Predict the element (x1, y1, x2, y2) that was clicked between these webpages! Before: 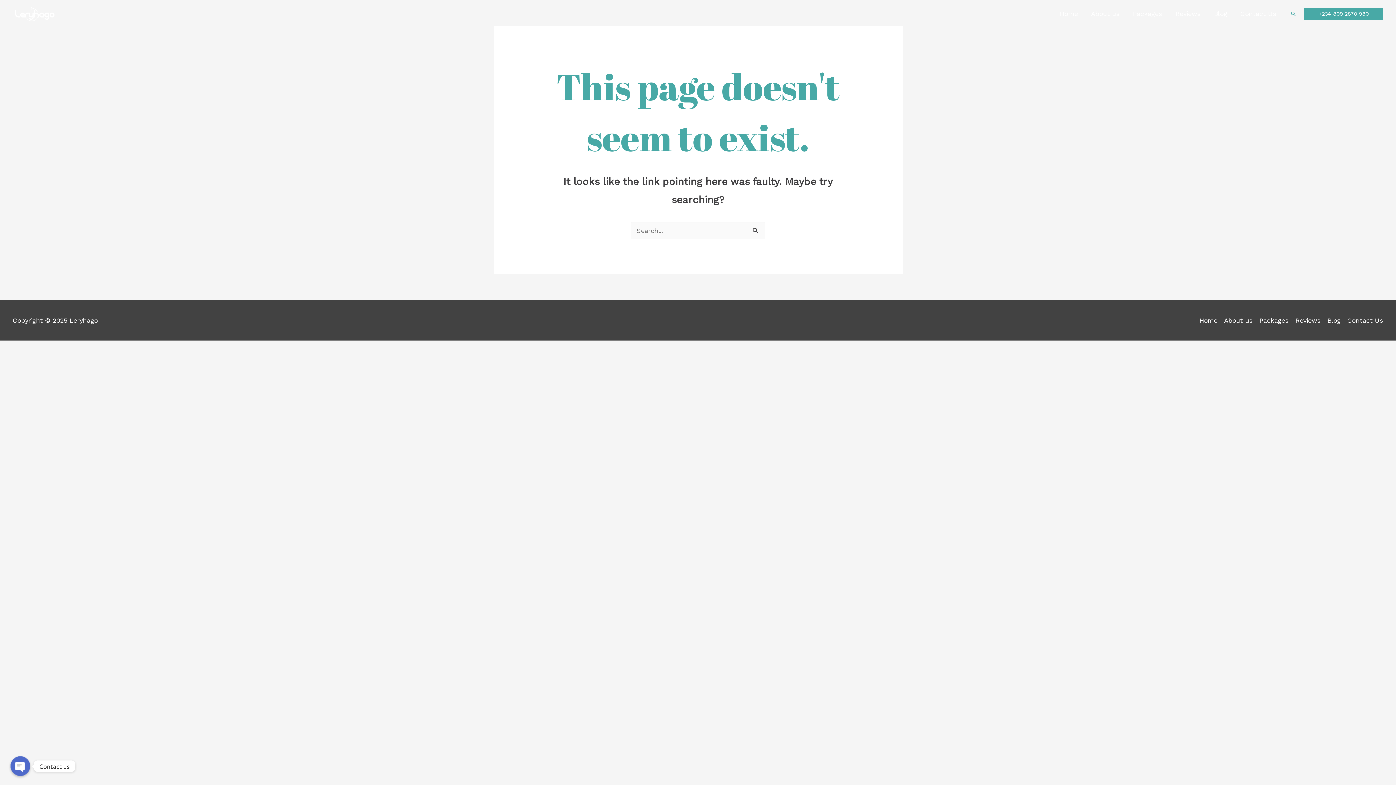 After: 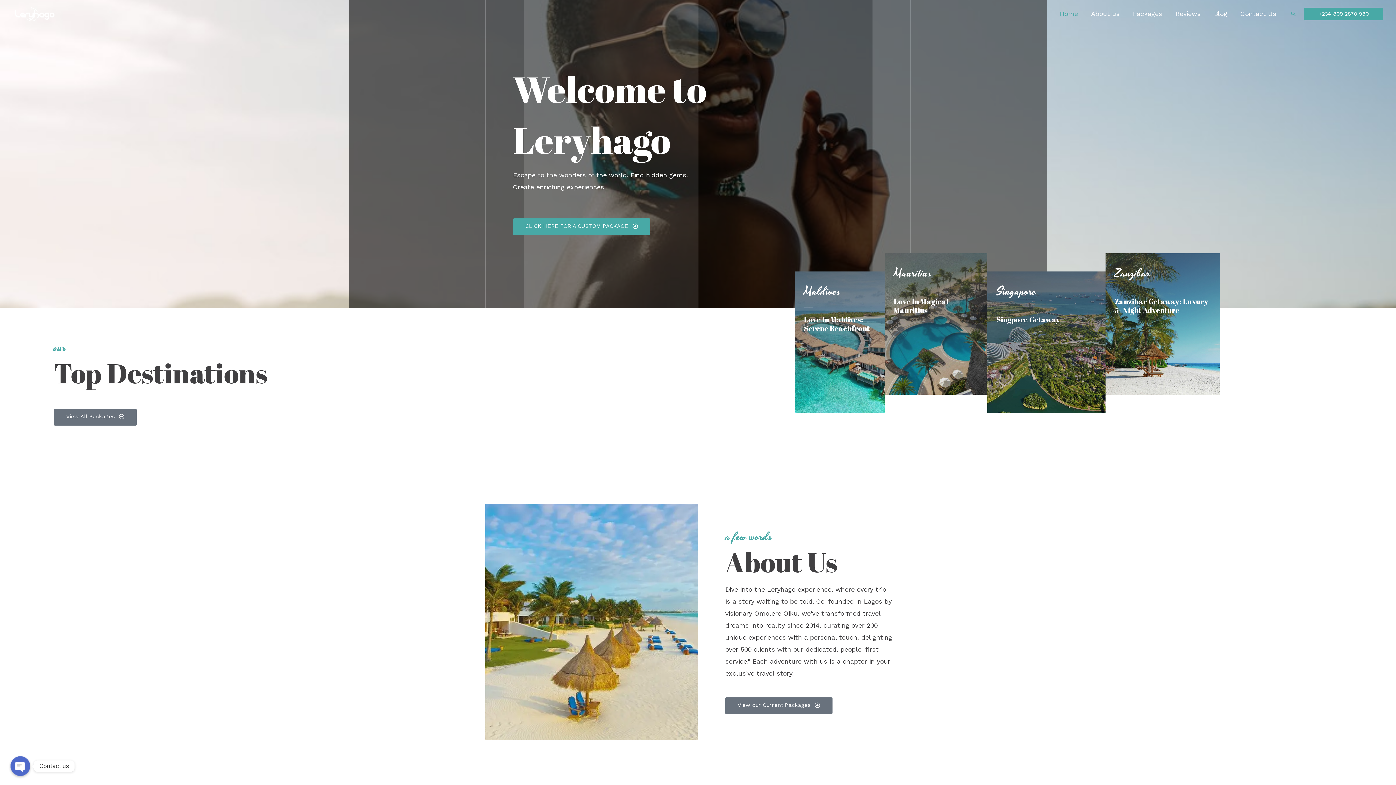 Action: bbox: (12, 9, 56, 16)